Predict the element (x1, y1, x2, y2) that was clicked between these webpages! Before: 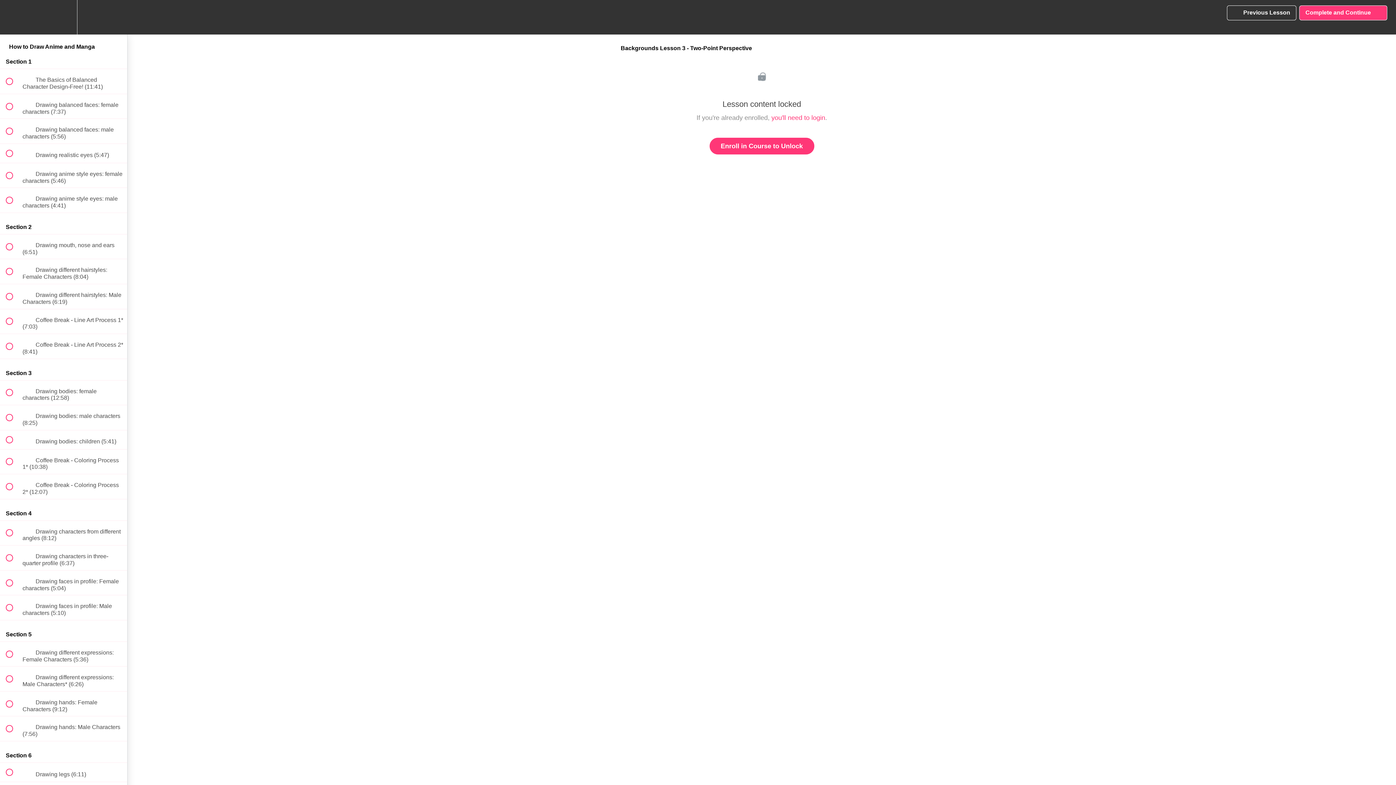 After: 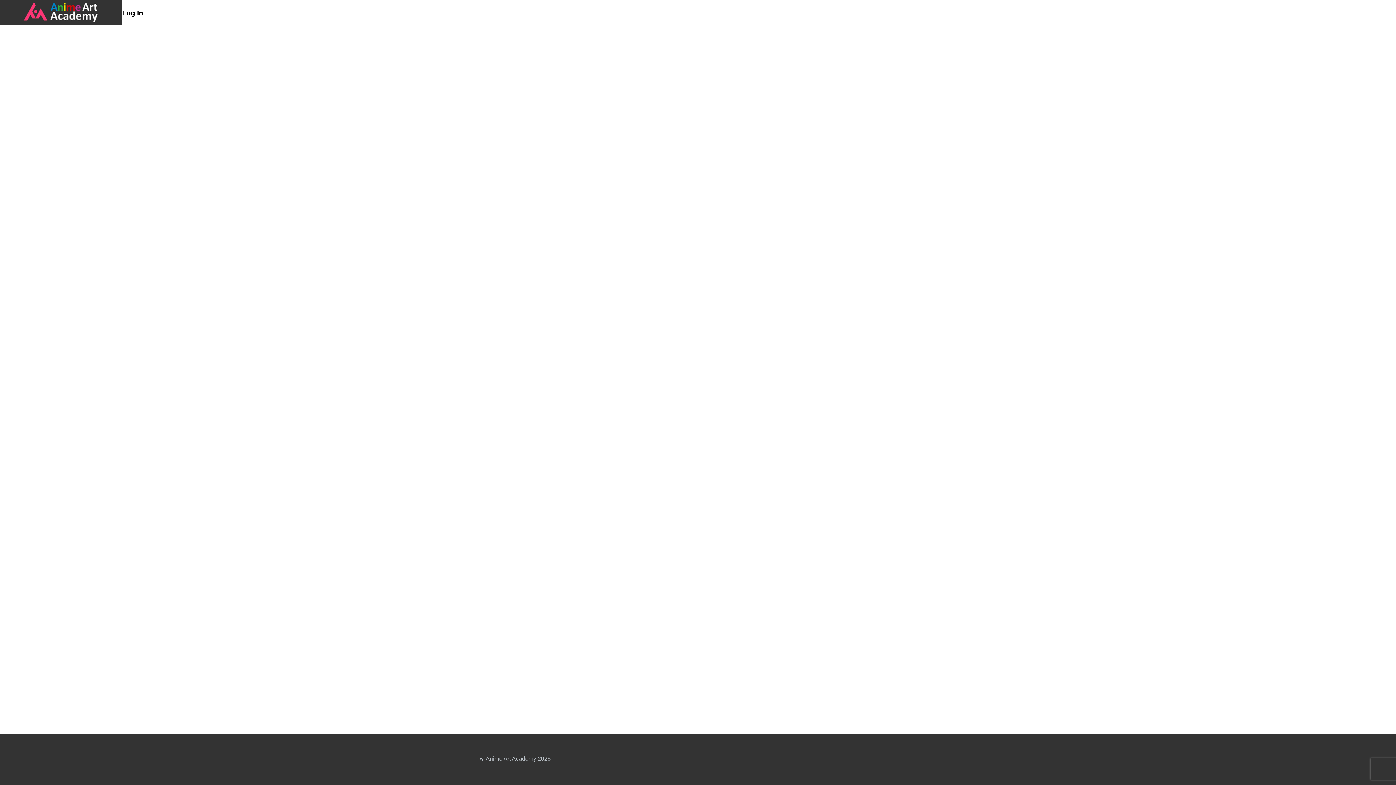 Action: label: you'll need to login bbox: (771, 114, 825, 121)